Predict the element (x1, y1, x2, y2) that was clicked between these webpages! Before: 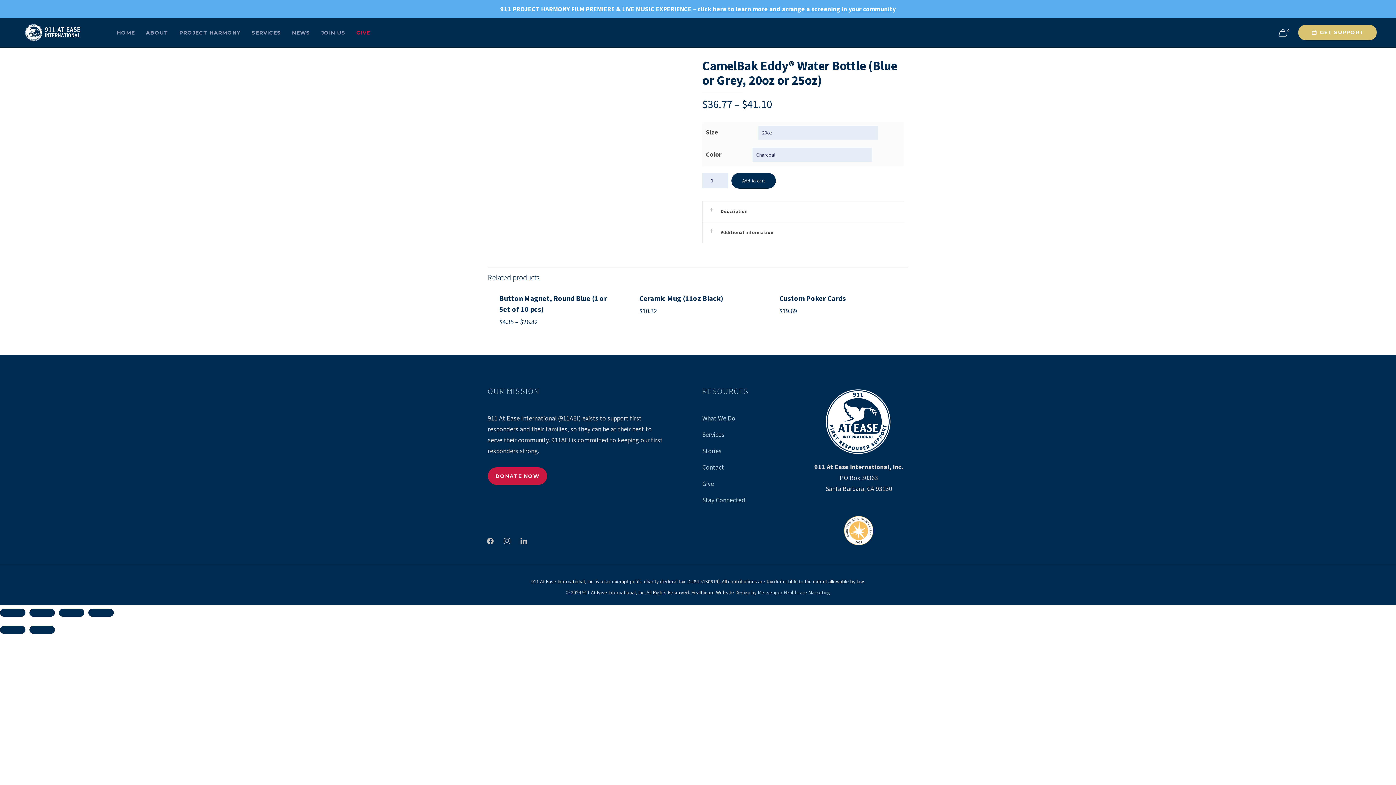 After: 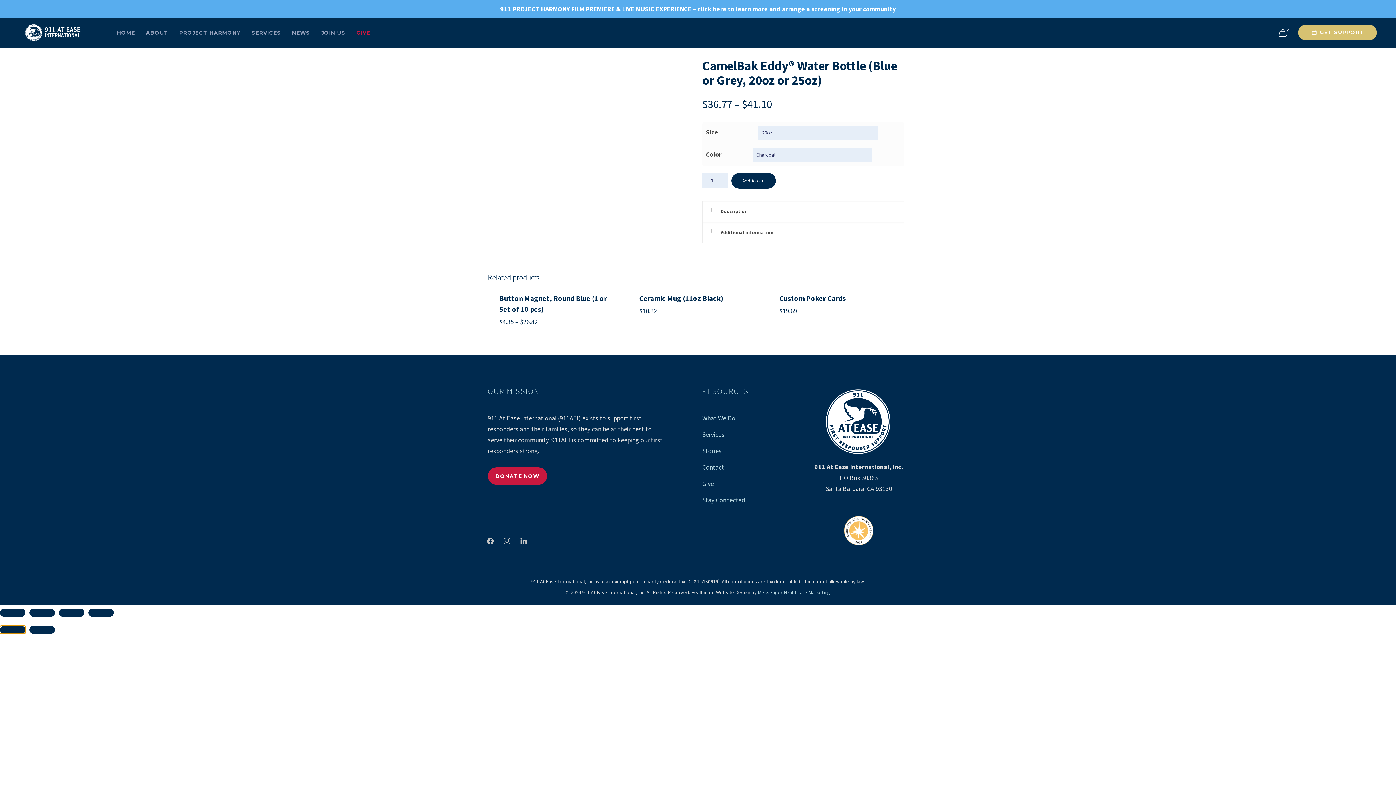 Action: bbox: (0, 626, 25, 634) label: Previous (arrow left)